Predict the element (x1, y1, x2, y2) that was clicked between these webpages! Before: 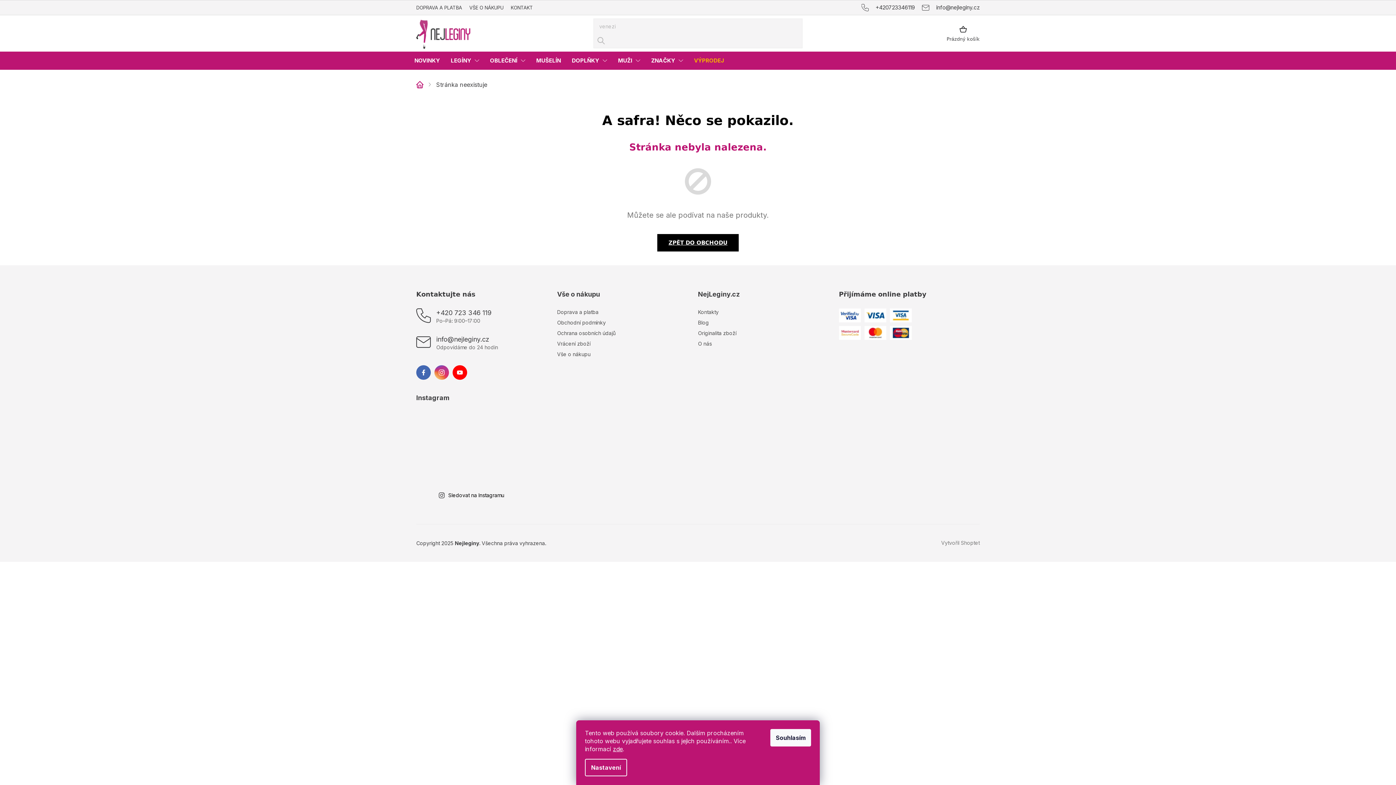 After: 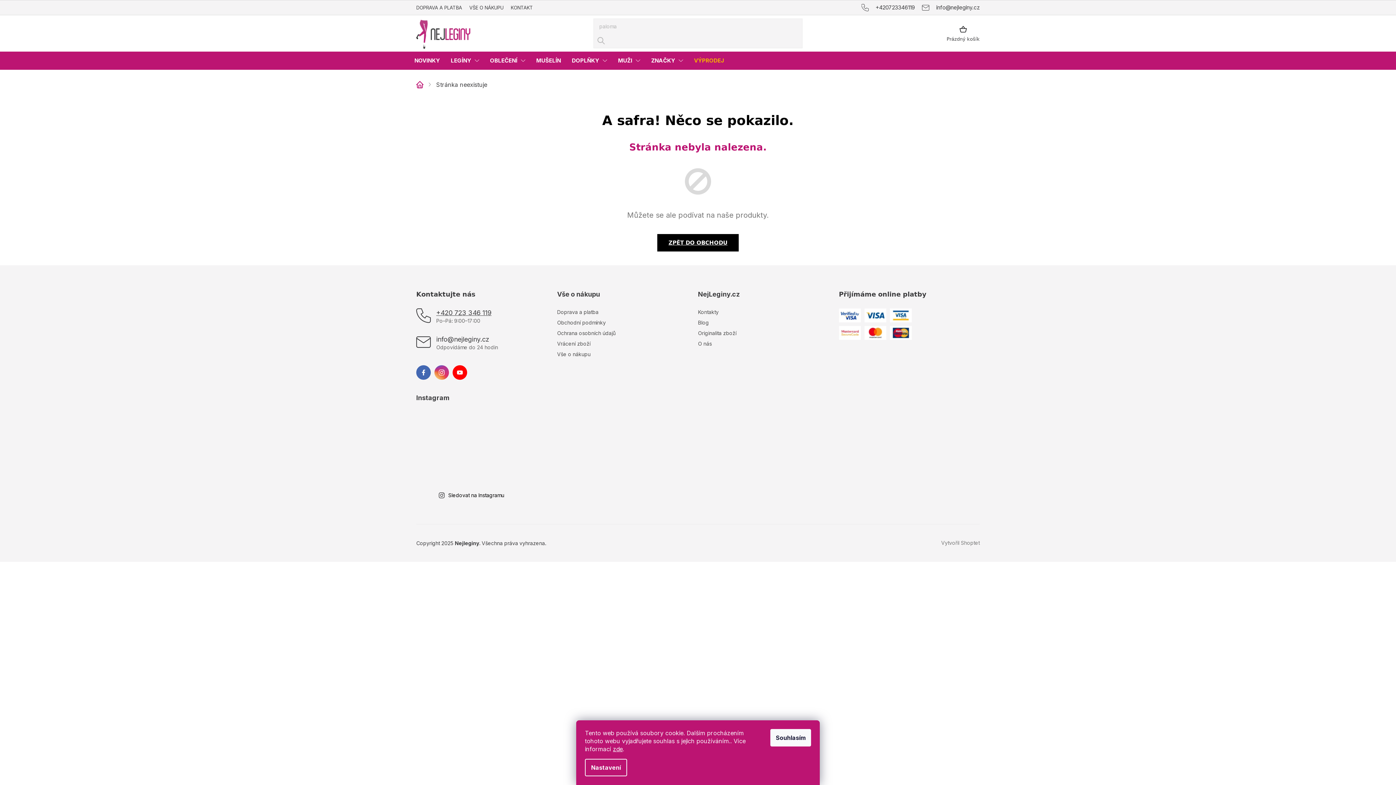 Action: bbox: (436, 308, 491, 317) label: +420 723 346 119